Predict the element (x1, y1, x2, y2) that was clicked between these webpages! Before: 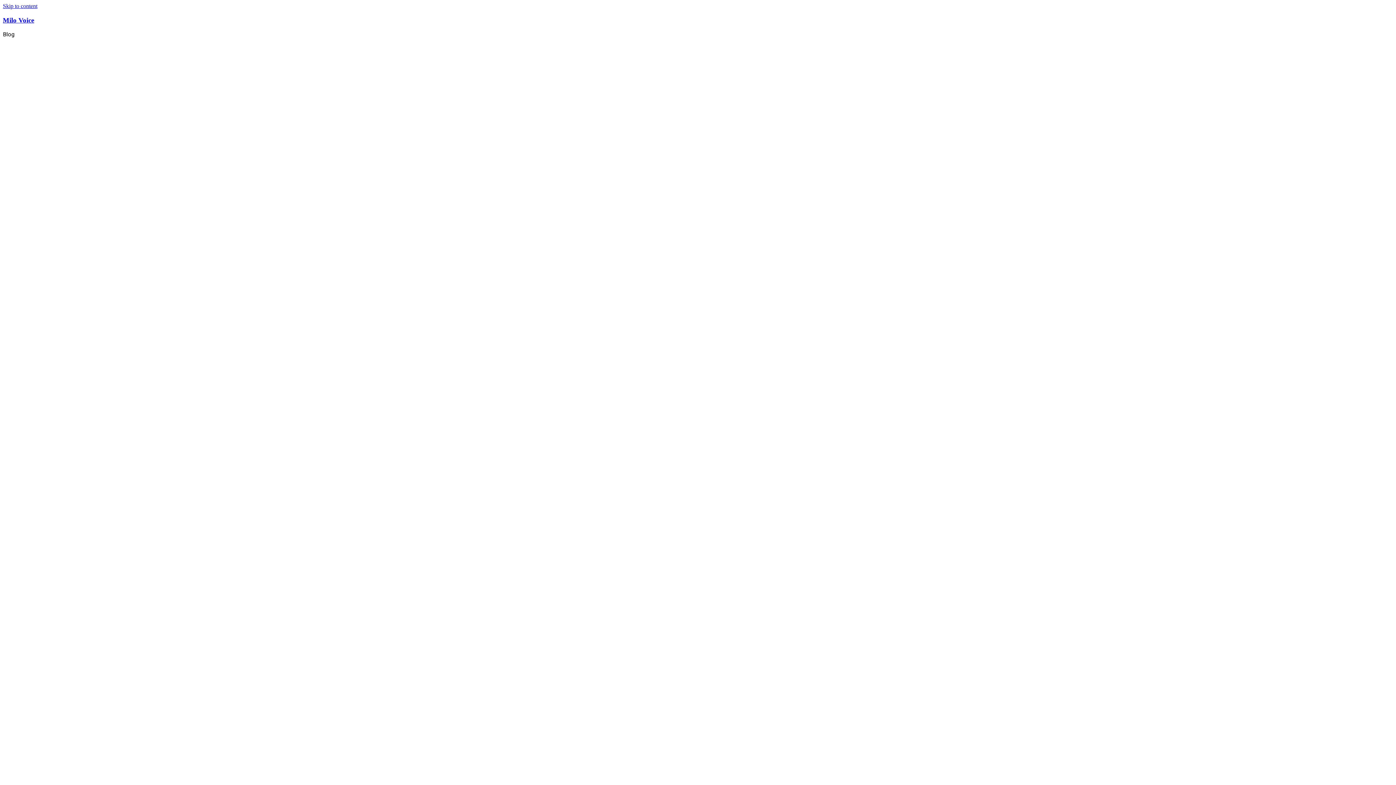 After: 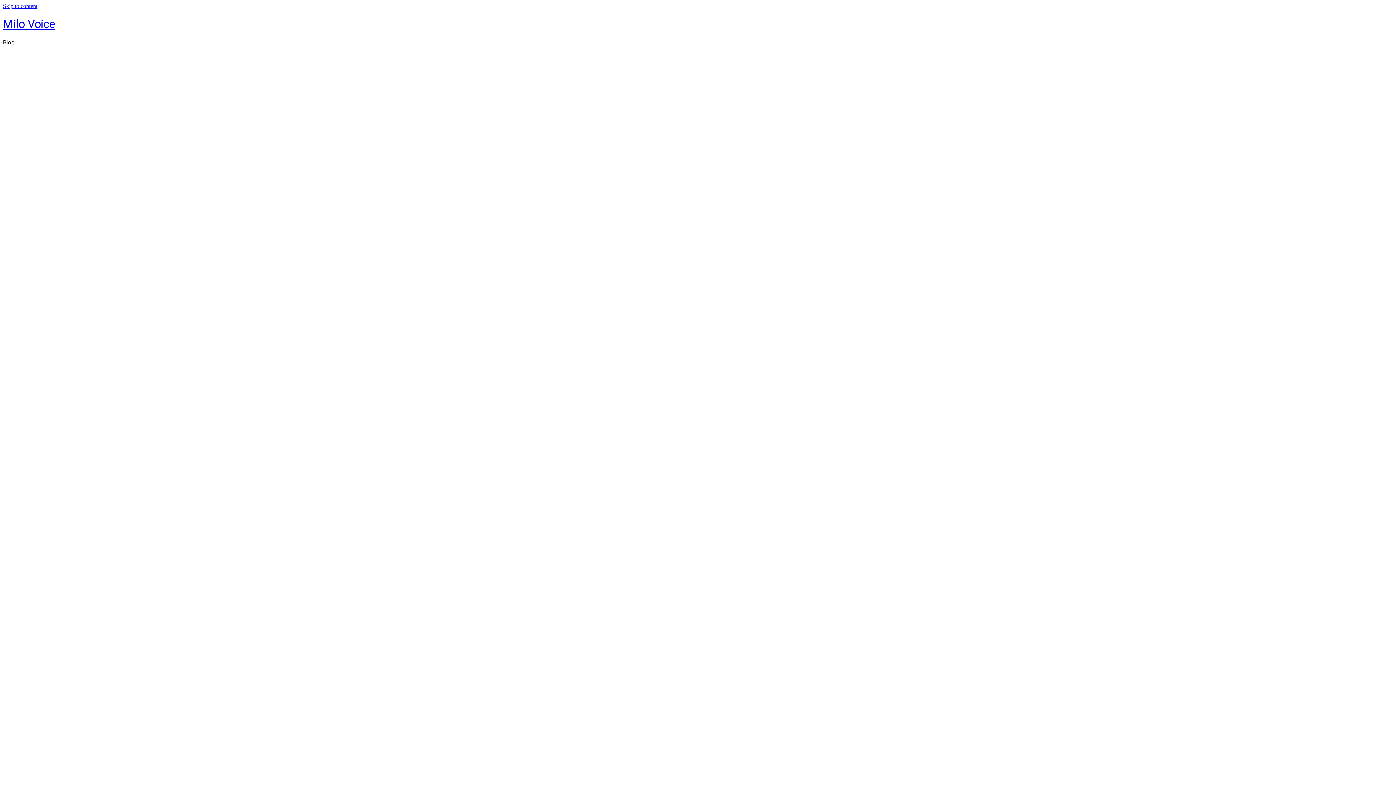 Action: label: Milo Voice bbox: (2, 16, 34, 23)